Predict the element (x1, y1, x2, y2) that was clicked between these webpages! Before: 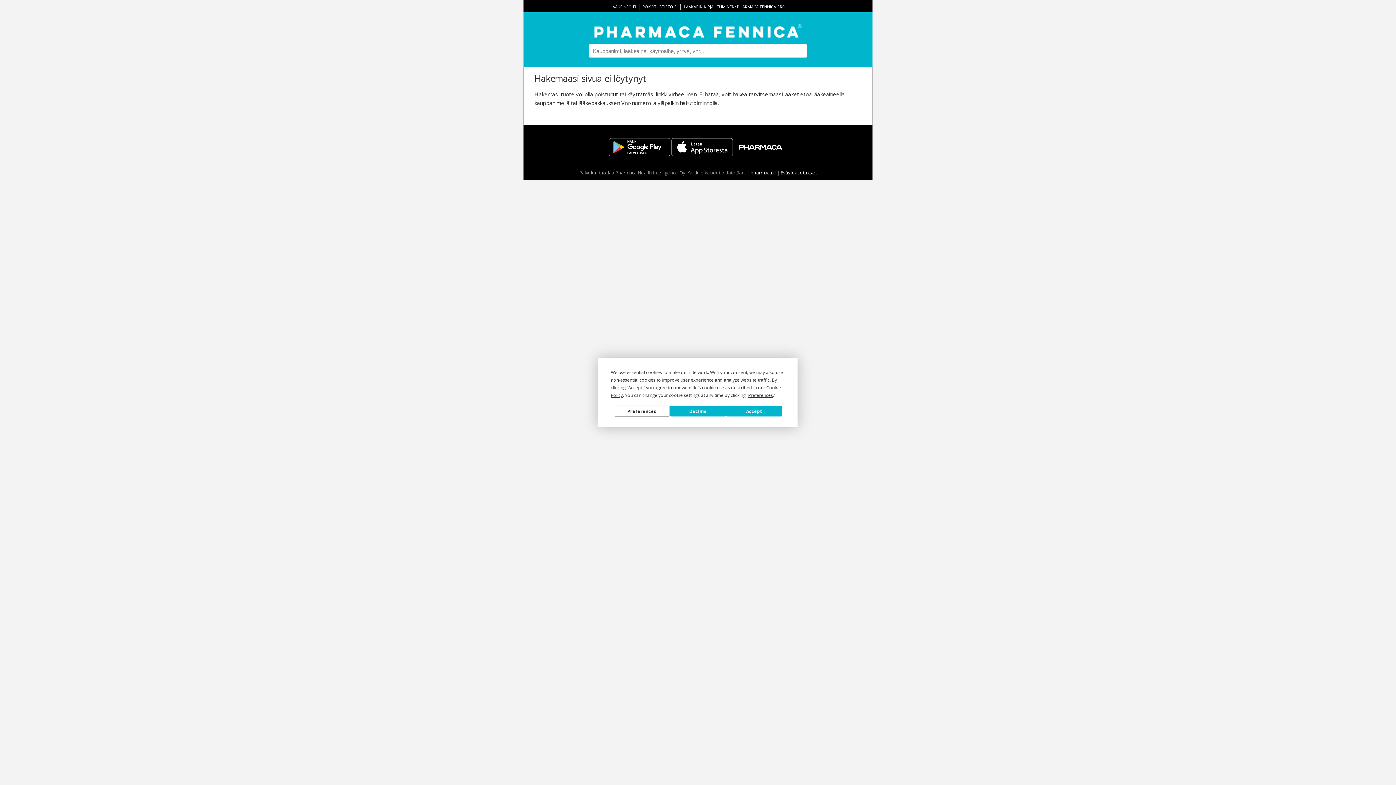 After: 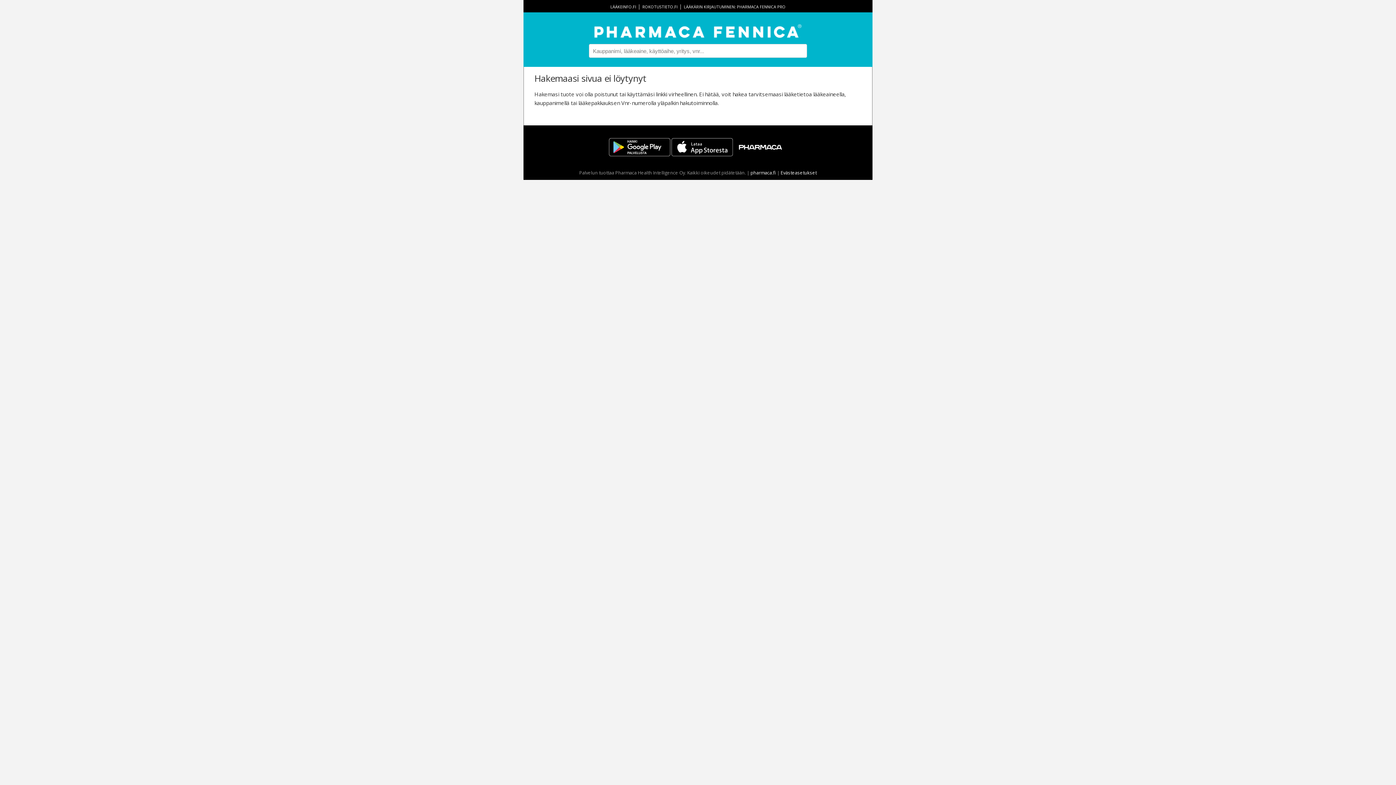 Action: bbox: (670, 405, 726, 416) label: Decline